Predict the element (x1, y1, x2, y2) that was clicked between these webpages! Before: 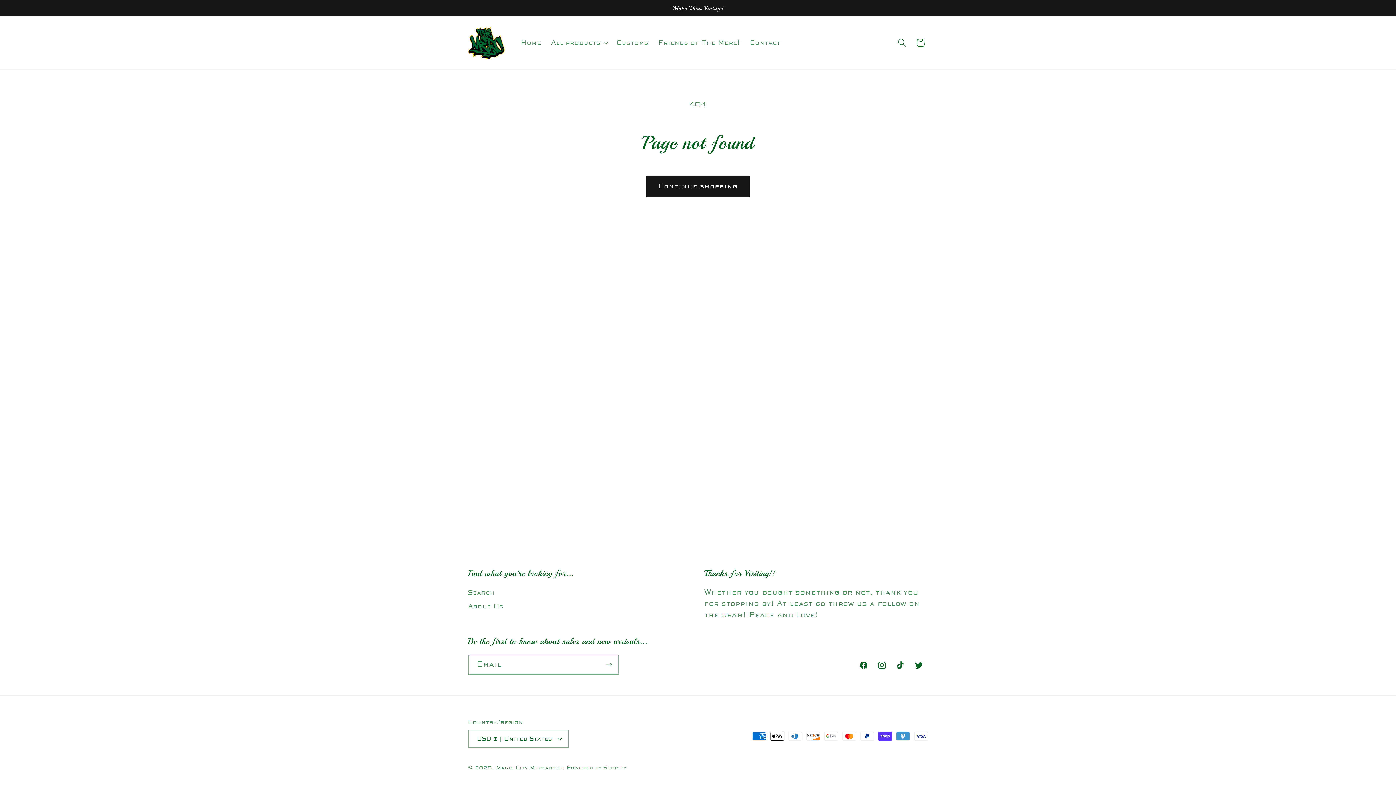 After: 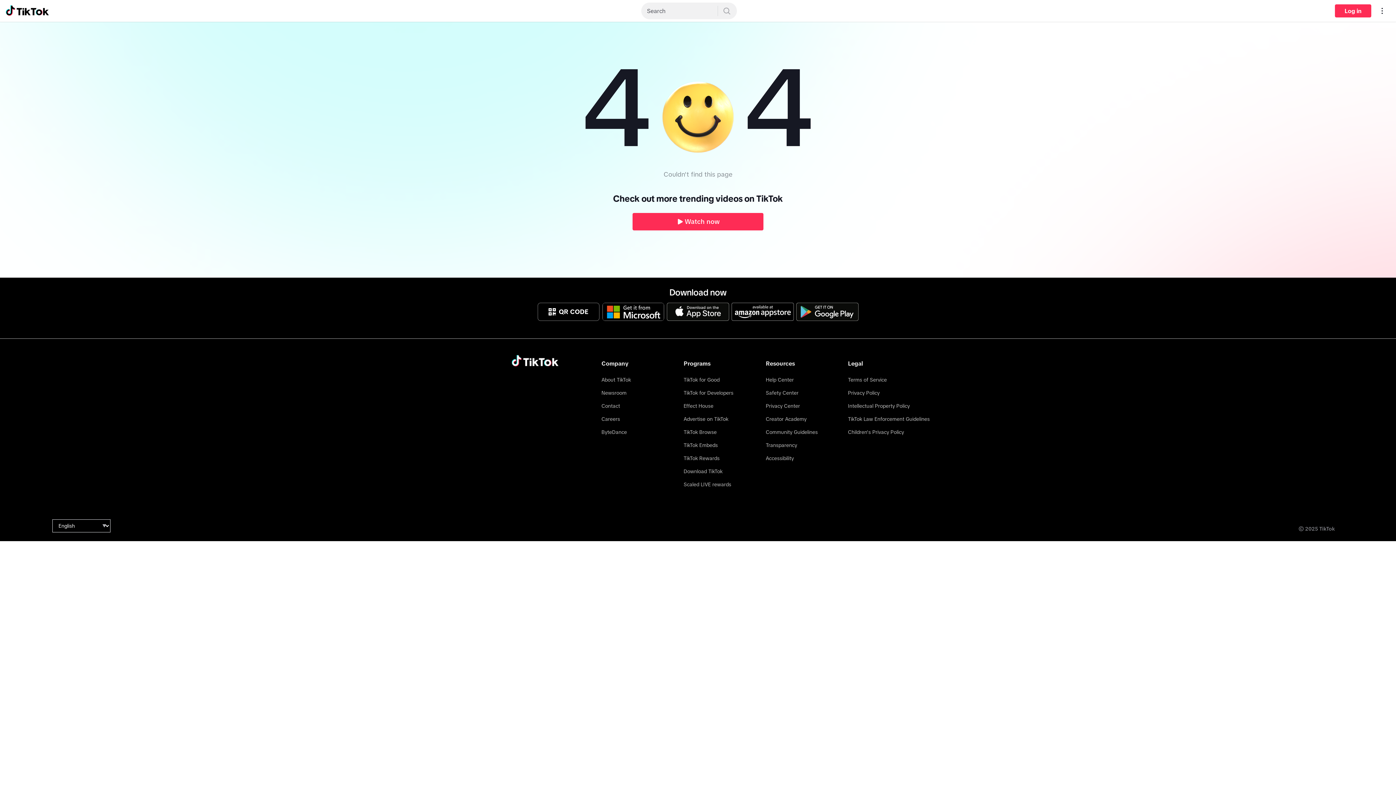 Action: bbox: (891, 656, 909, 674) label: TikTok